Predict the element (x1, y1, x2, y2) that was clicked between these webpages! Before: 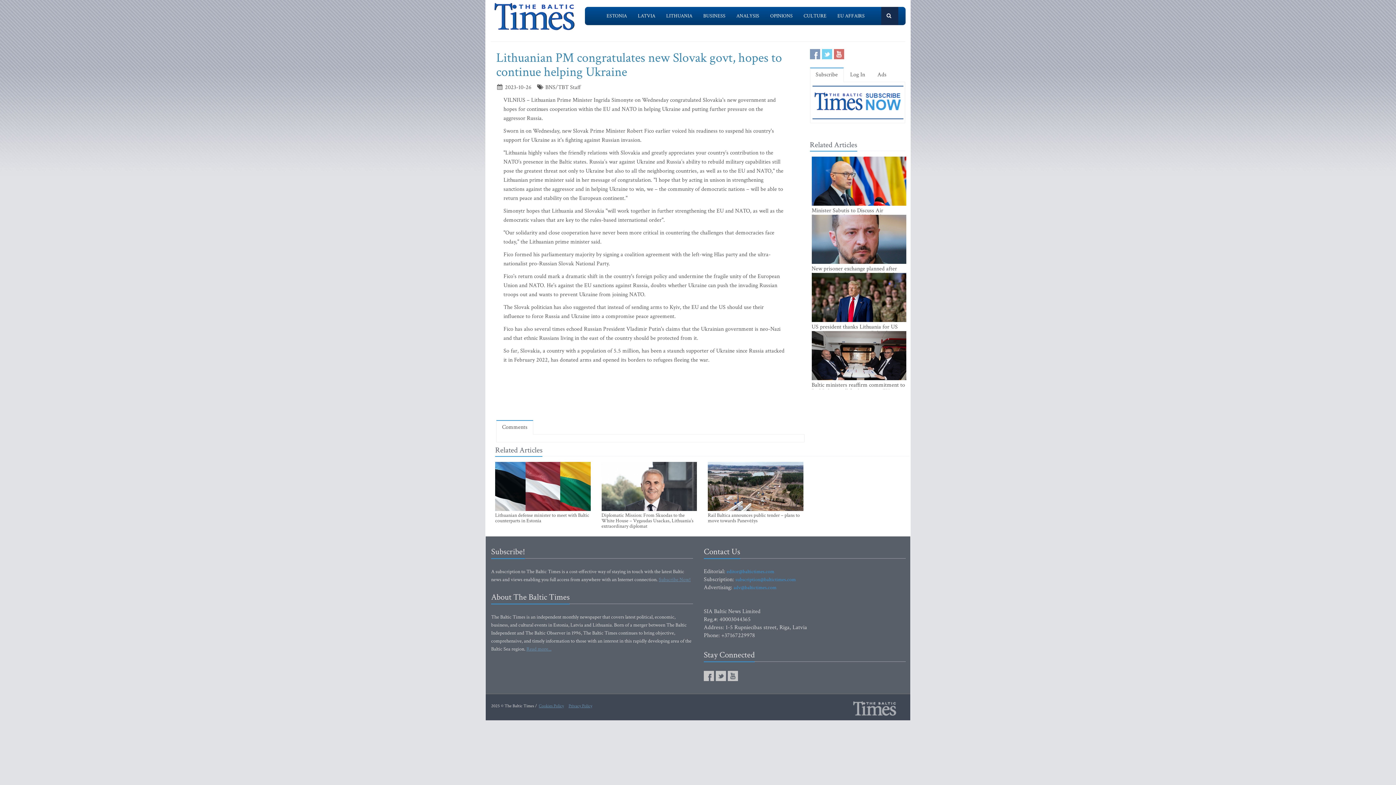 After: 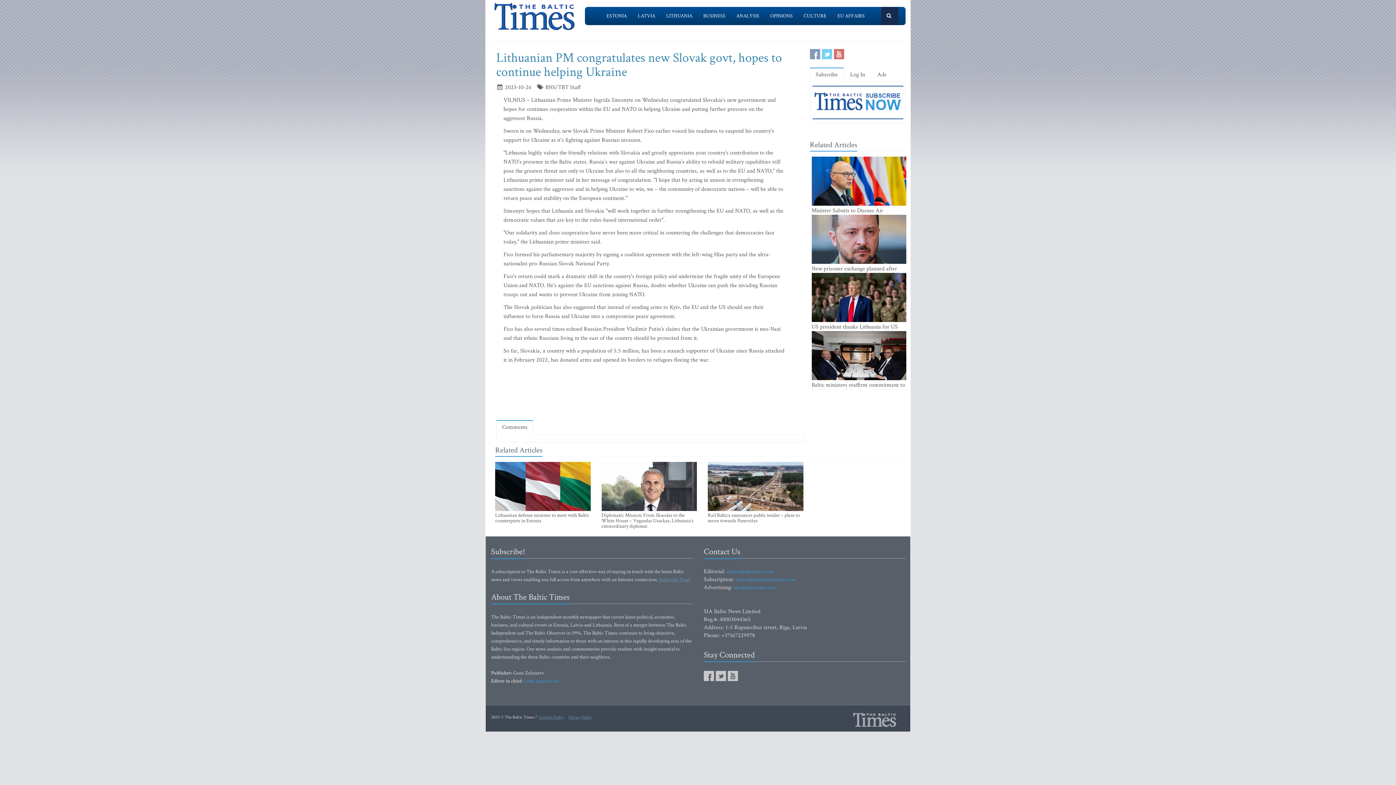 Action: bbox: (526, 646, 551, 652) label: Read more...